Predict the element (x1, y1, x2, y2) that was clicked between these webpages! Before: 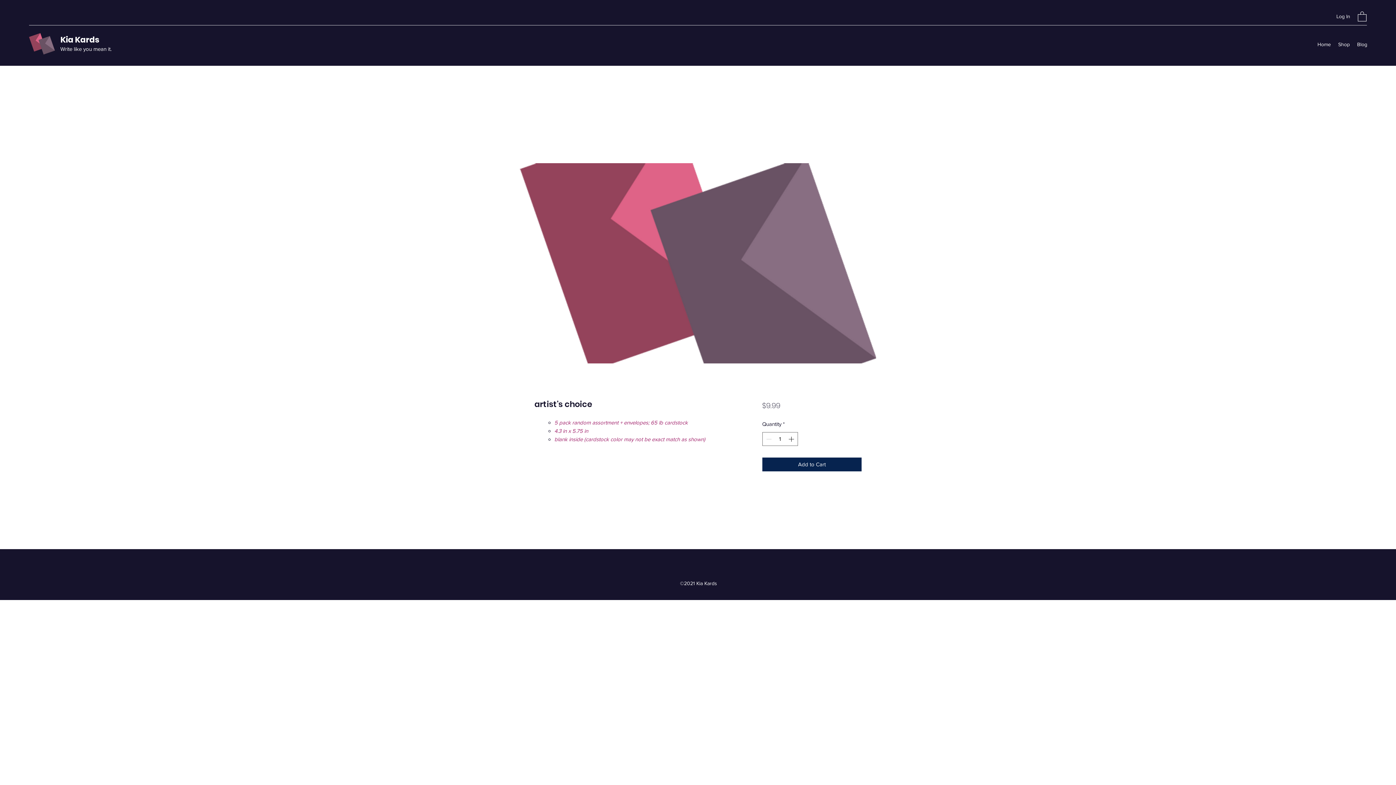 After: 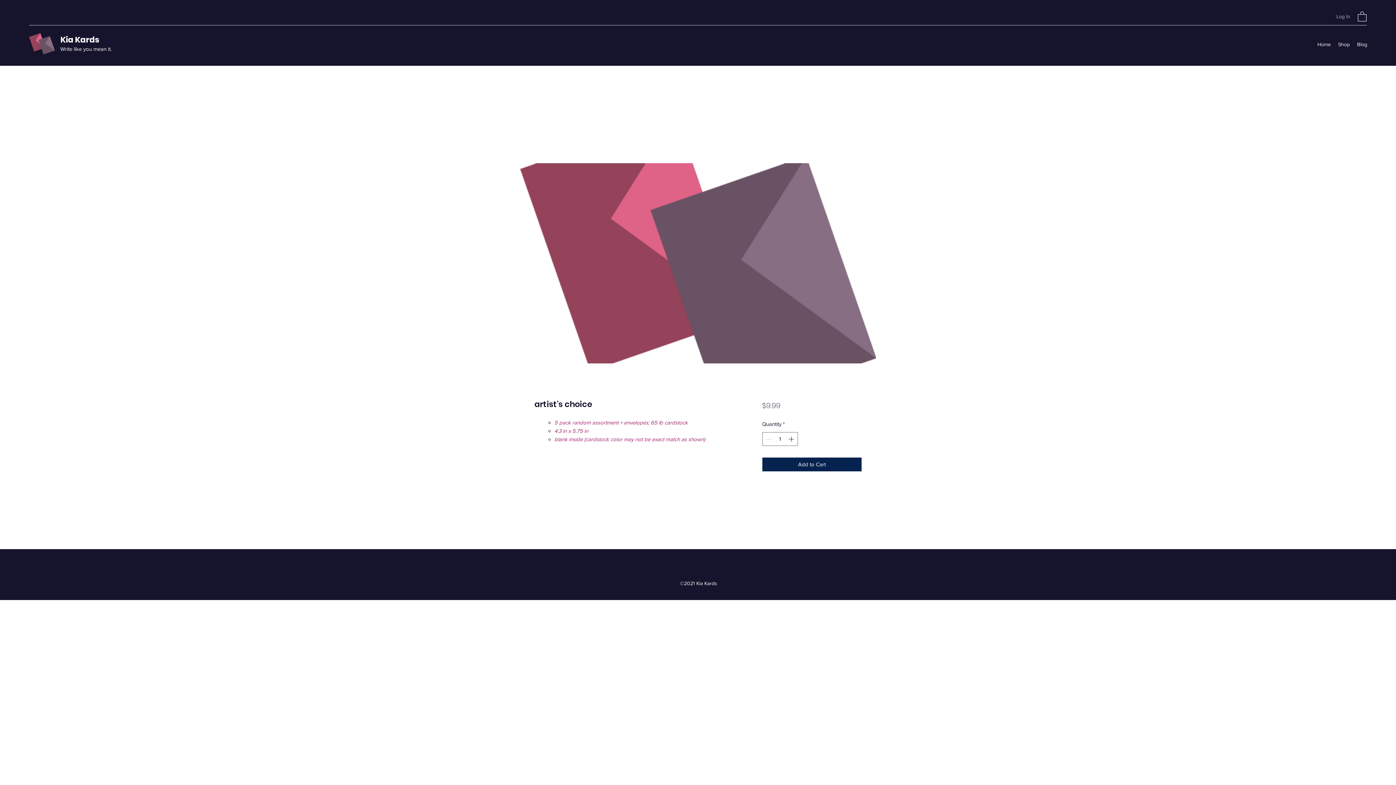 Action: bbox: (1331, 9, 1355, 23) label: Log In